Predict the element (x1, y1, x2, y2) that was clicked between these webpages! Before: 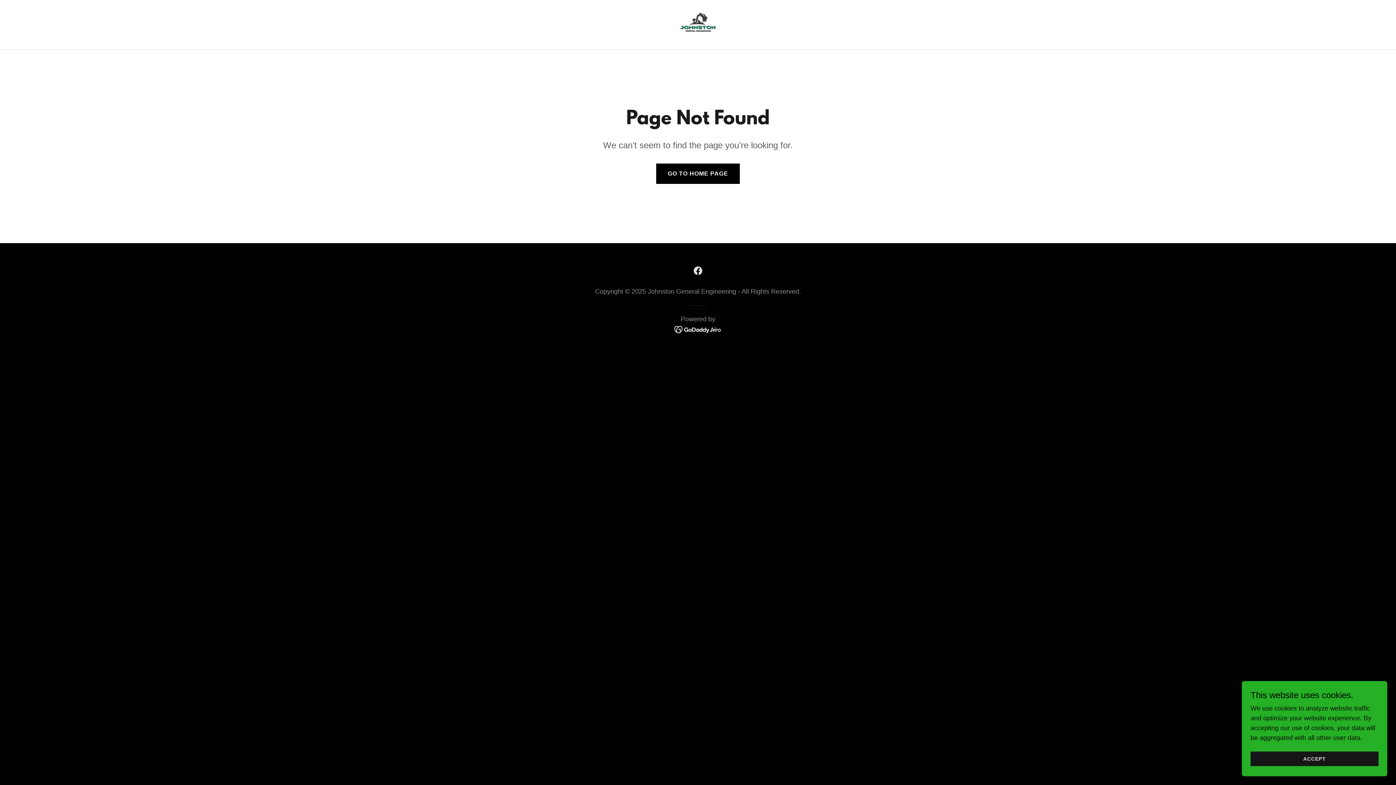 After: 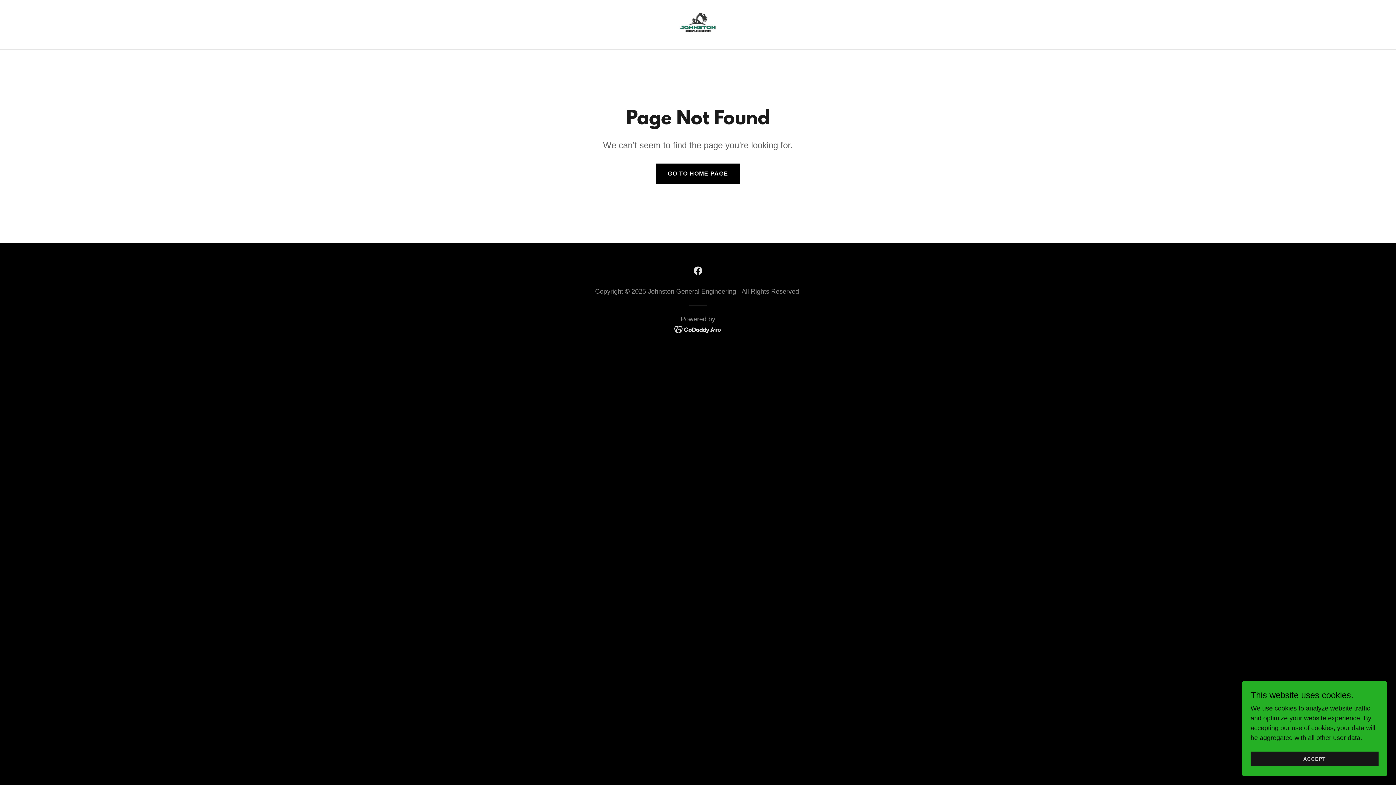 Action: label: Facebook Social Link bbox: (690, 263, 705, 278)